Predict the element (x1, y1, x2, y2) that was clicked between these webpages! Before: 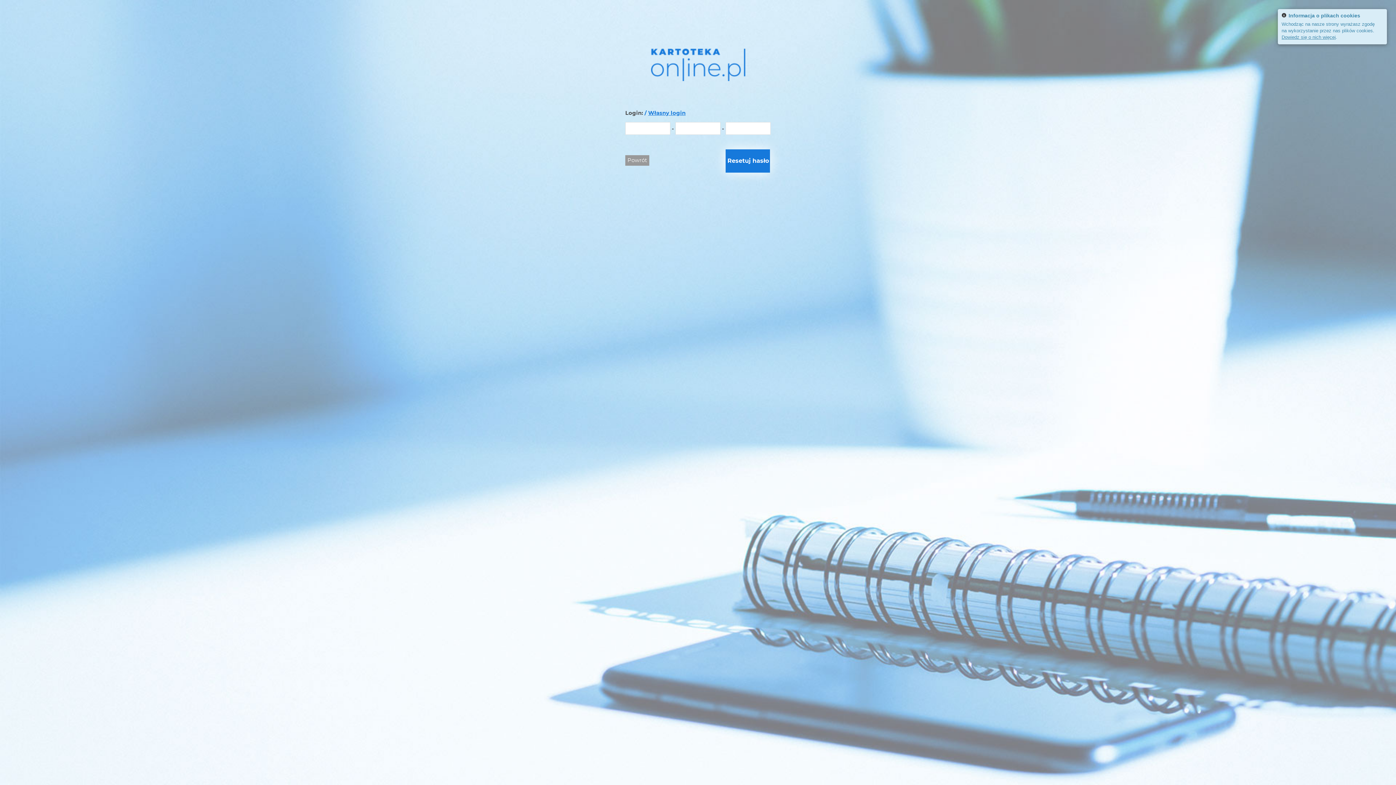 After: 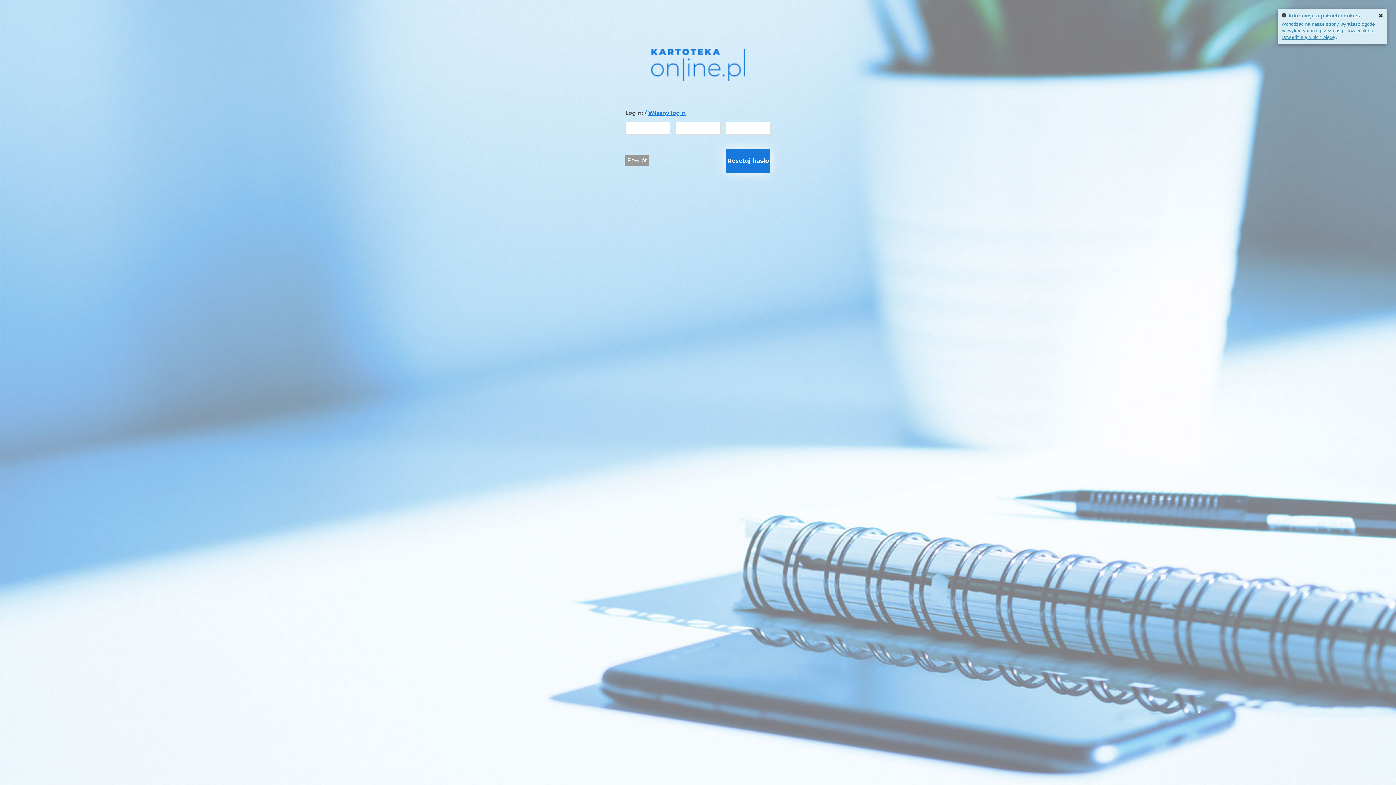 Action: label: Dowiedz się o nich więcej bbox: (1281, 34, 1336, 39)